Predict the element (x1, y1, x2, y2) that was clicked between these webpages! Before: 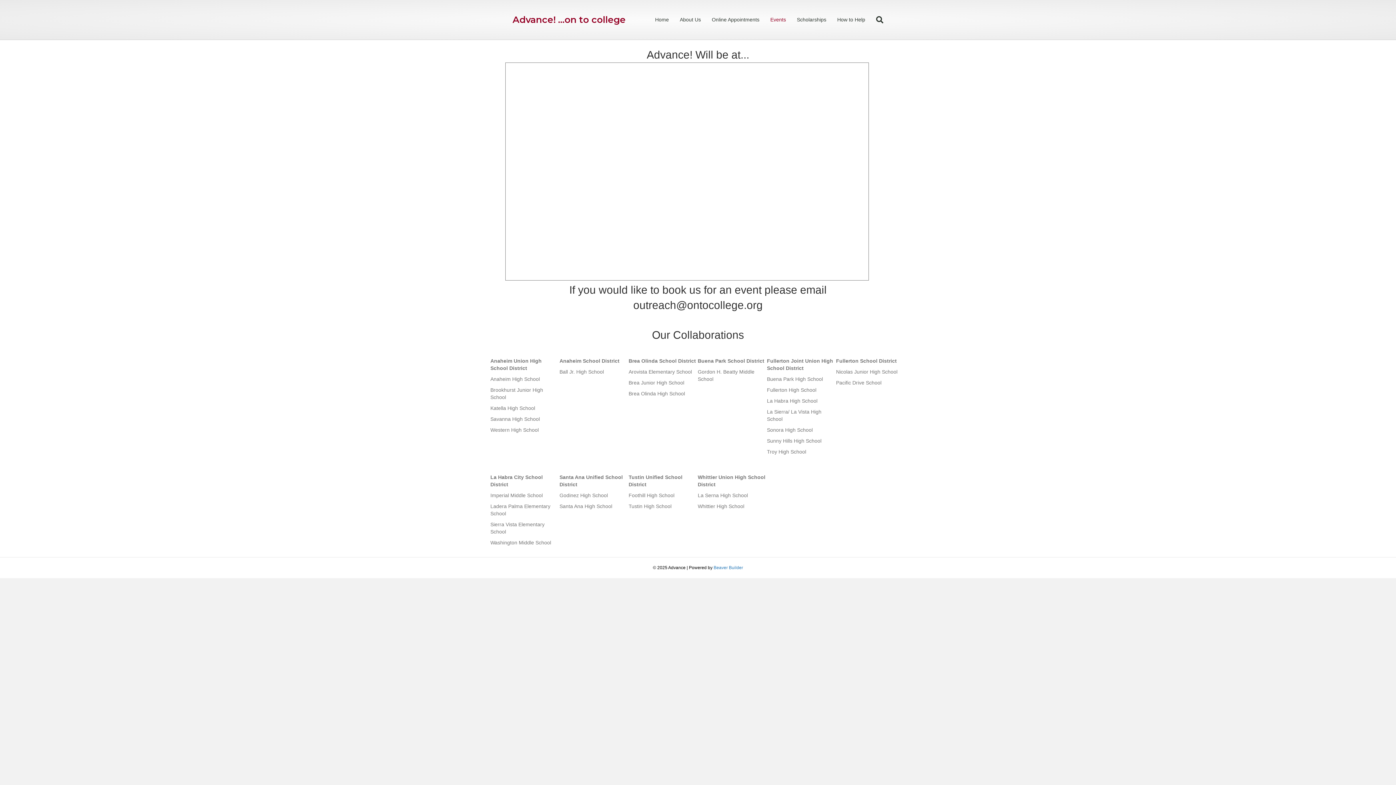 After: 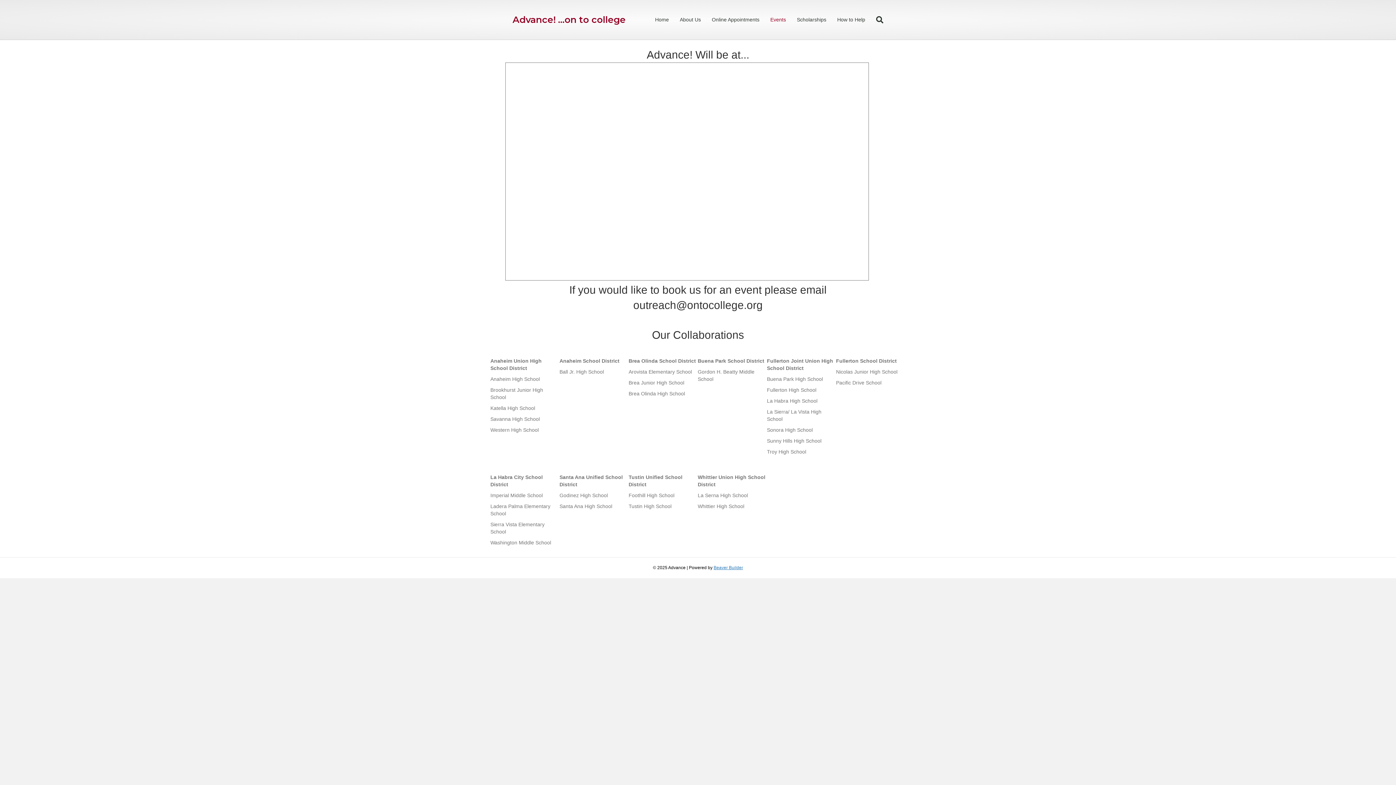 Action: label: Beaver Builder bbox: (713, 565, 743, 570)